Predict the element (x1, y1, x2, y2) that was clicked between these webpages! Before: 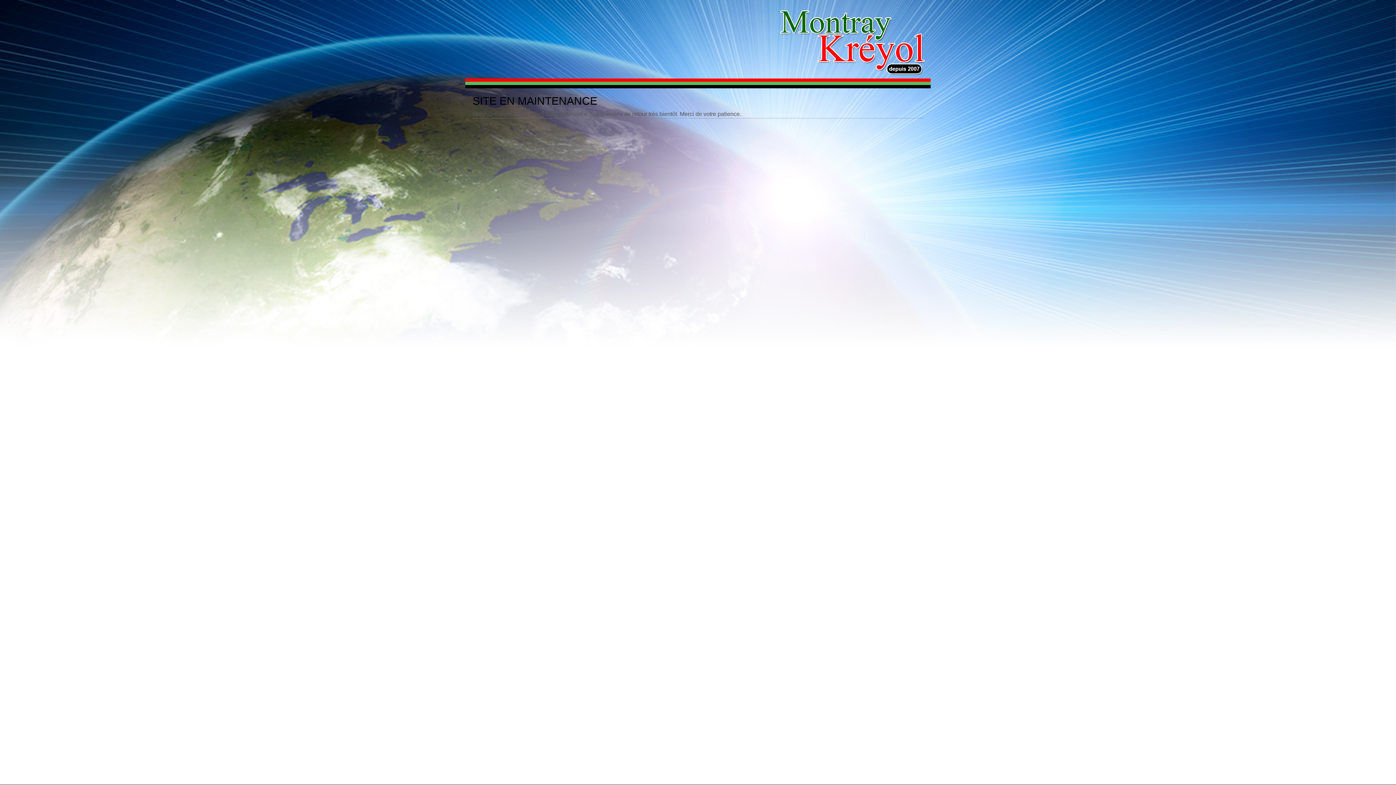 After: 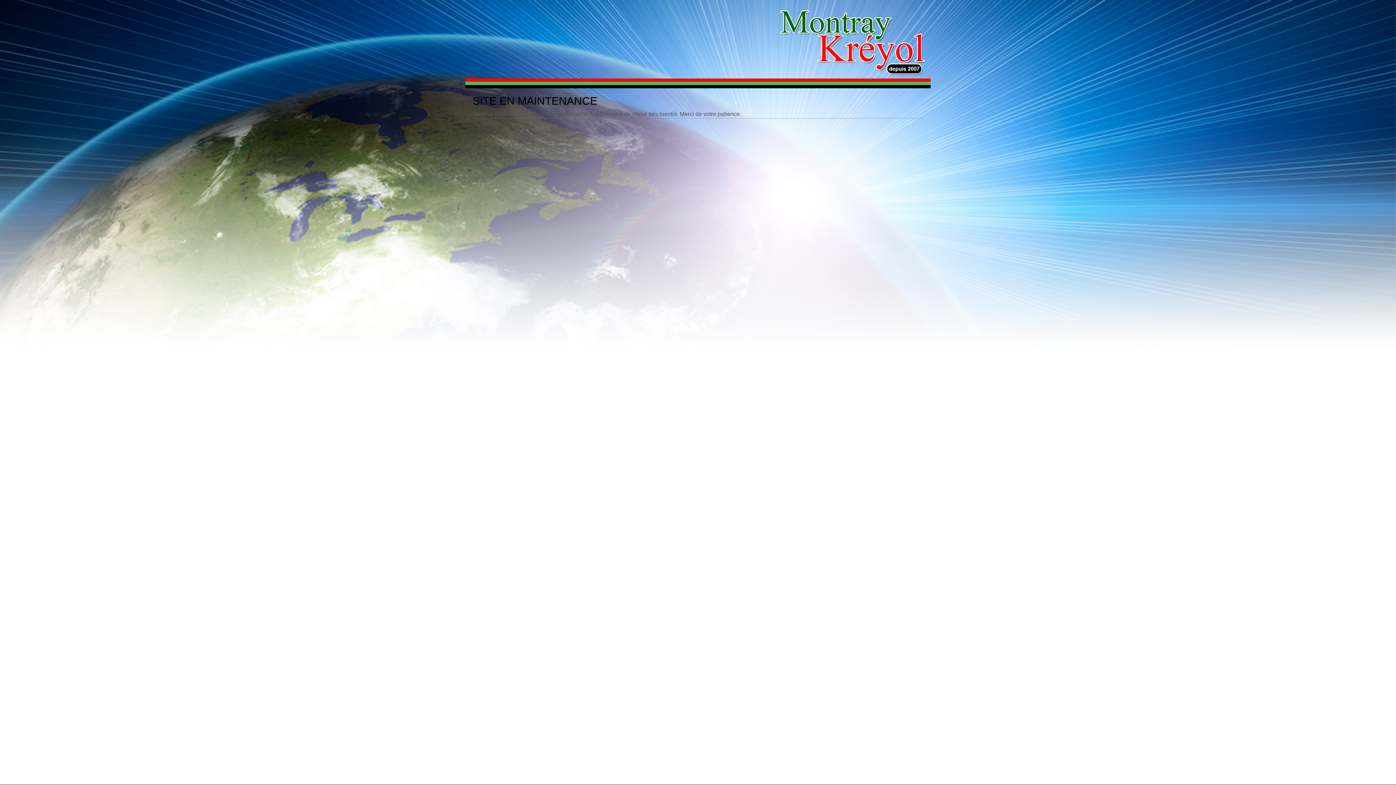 Action: bbox: (777, 7, 927, 78)